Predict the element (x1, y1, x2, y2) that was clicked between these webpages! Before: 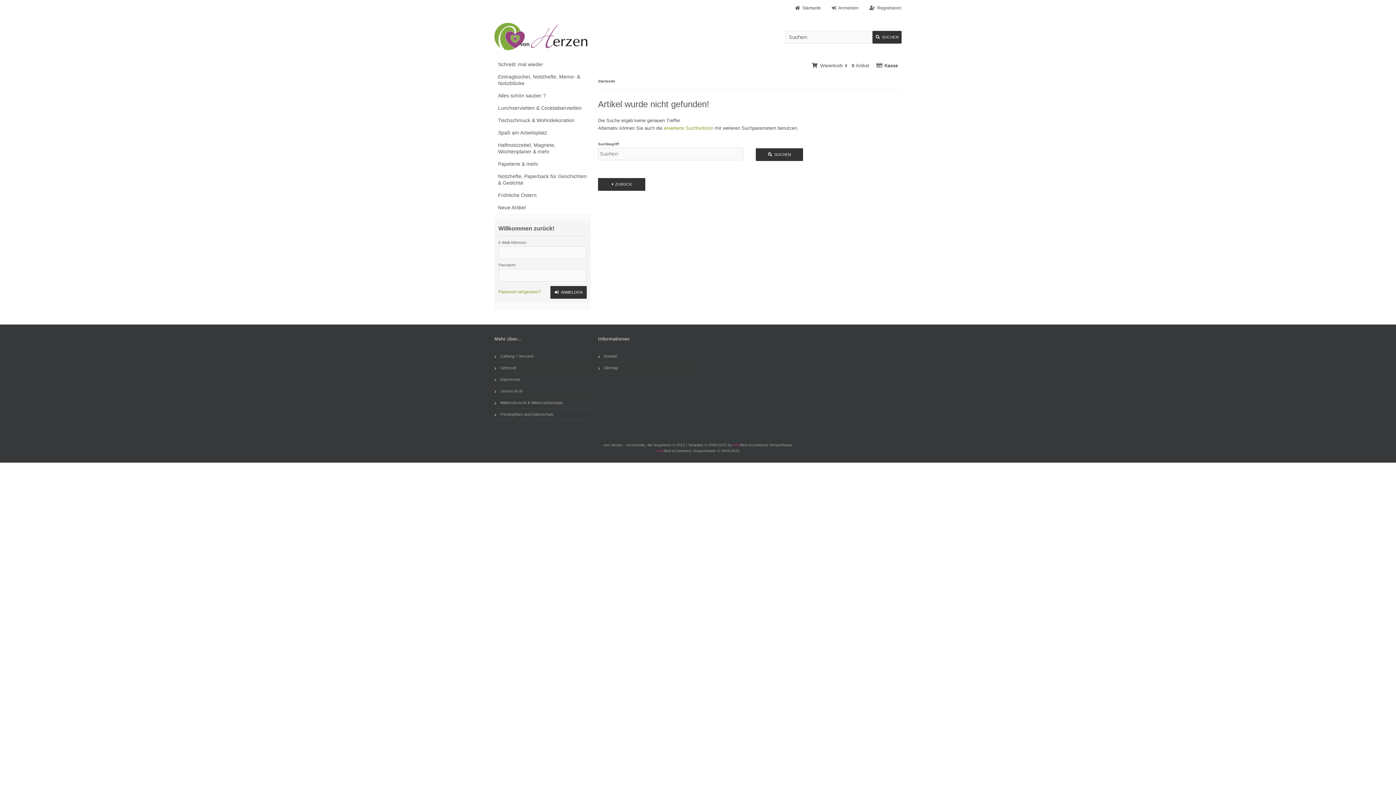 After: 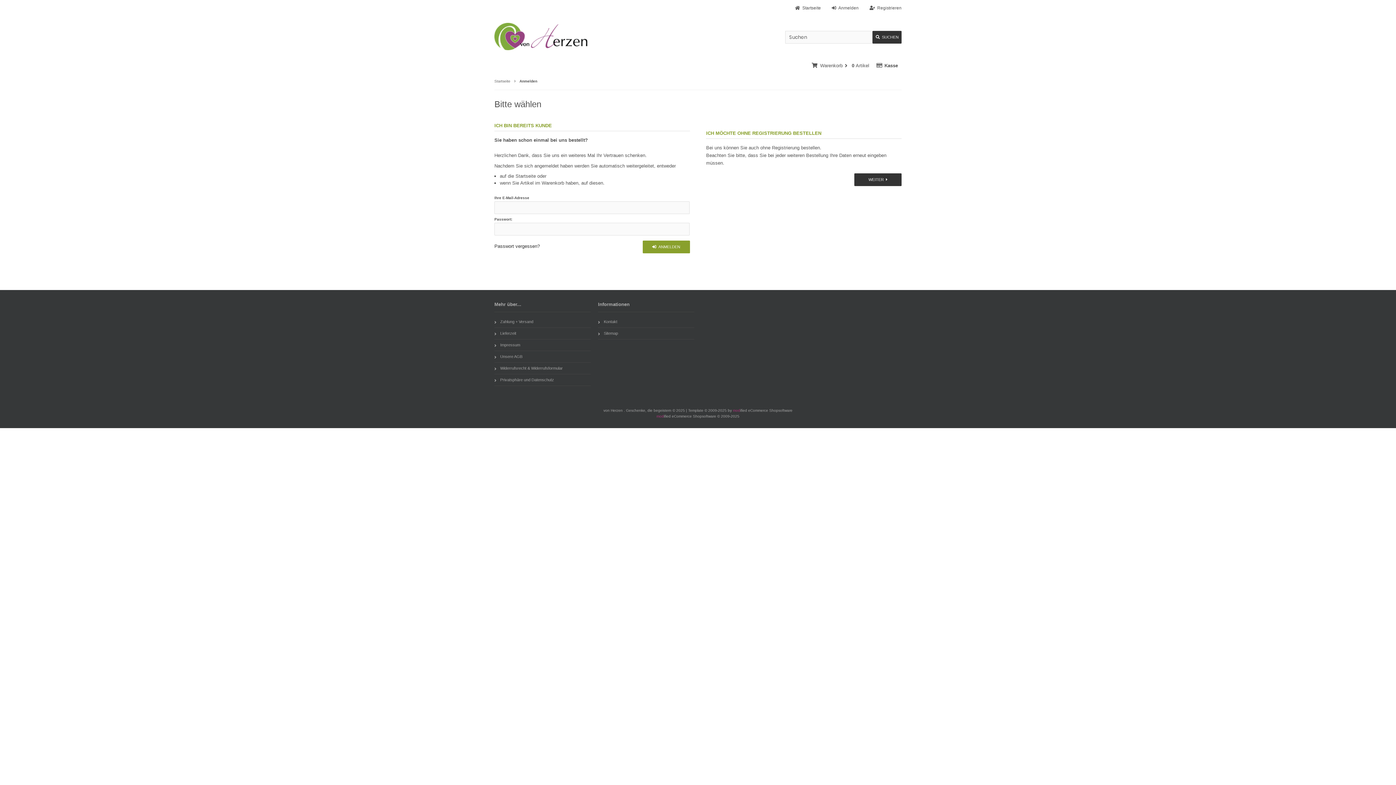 Action: bbox: (832, 5, 858, 10) label: Anmelden